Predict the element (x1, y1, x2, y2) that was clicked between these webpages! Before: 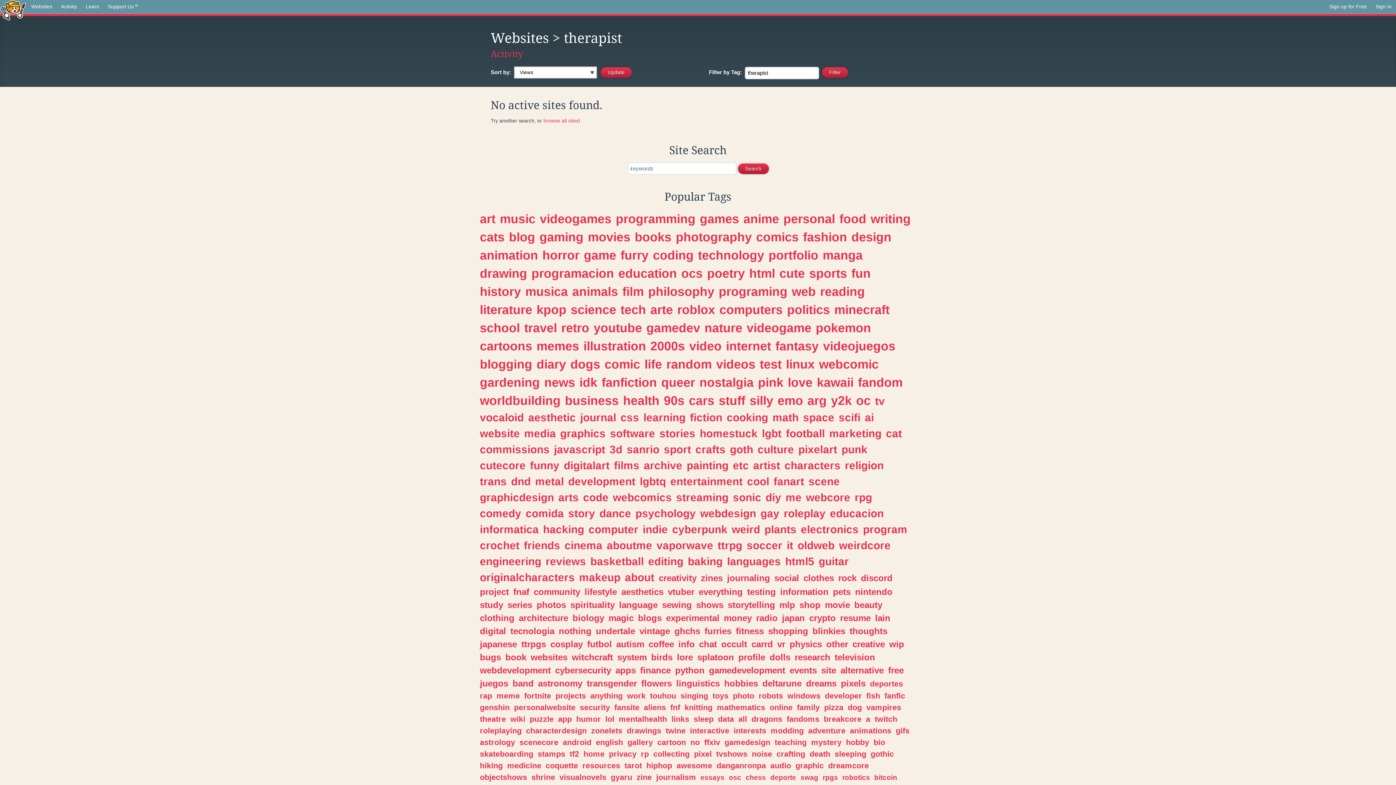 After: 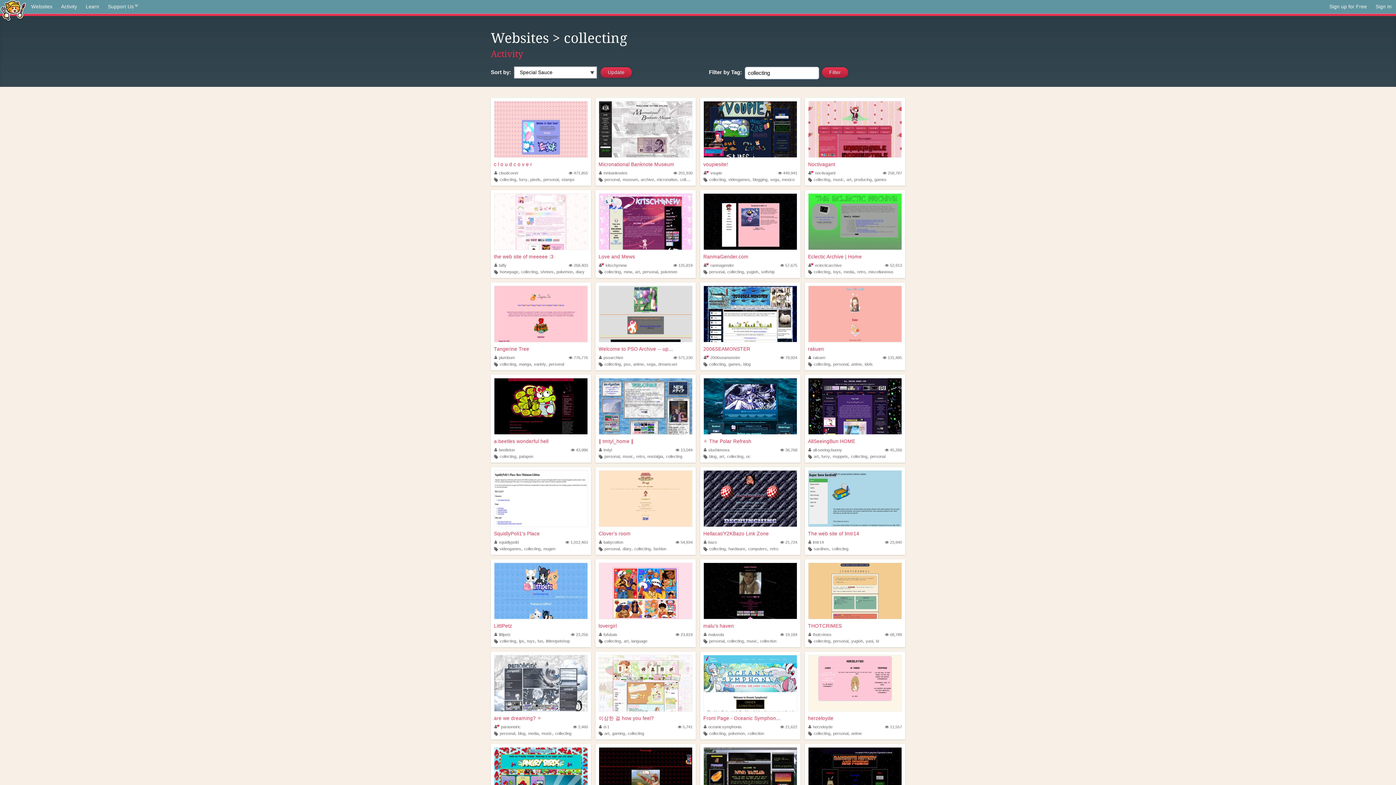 Action: bbox: (653, 749, 689, 758) label: collecting